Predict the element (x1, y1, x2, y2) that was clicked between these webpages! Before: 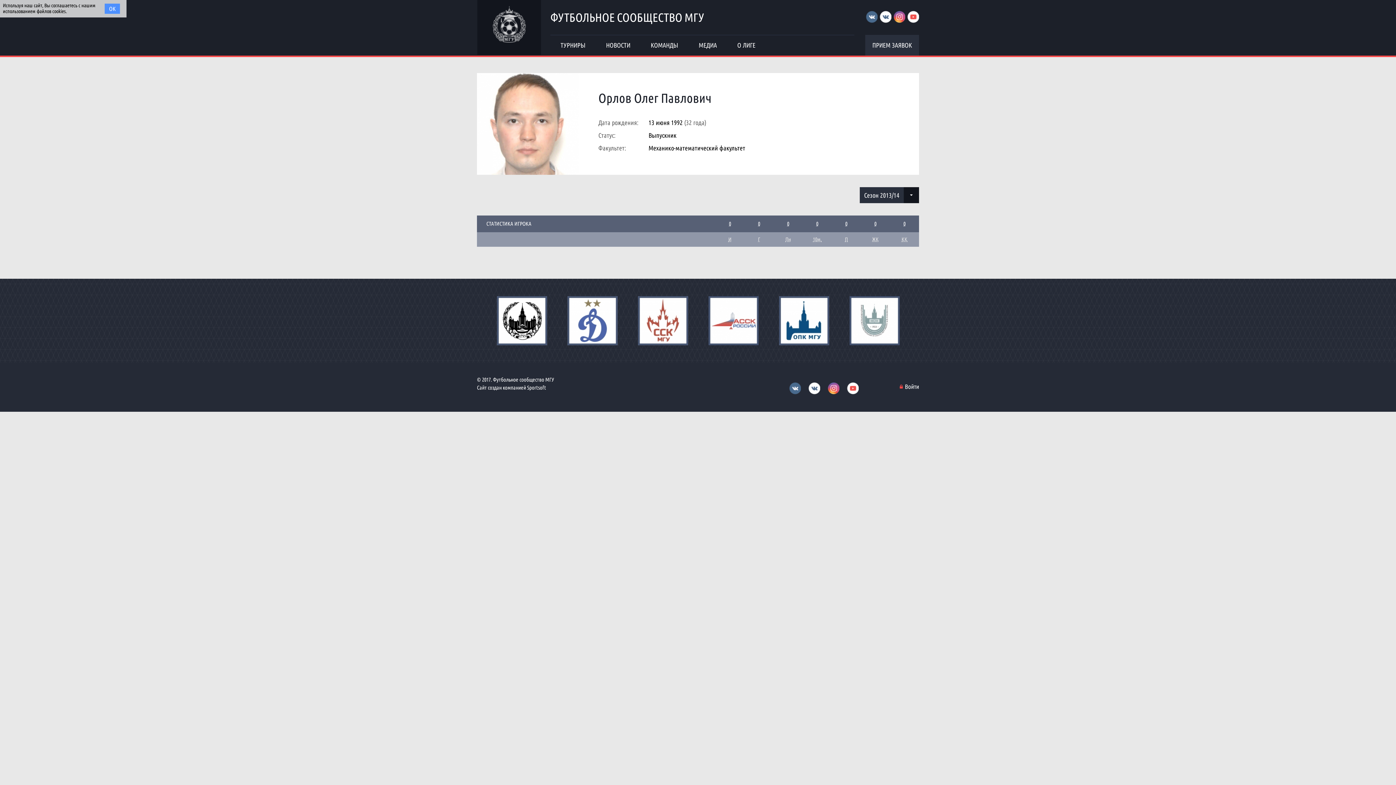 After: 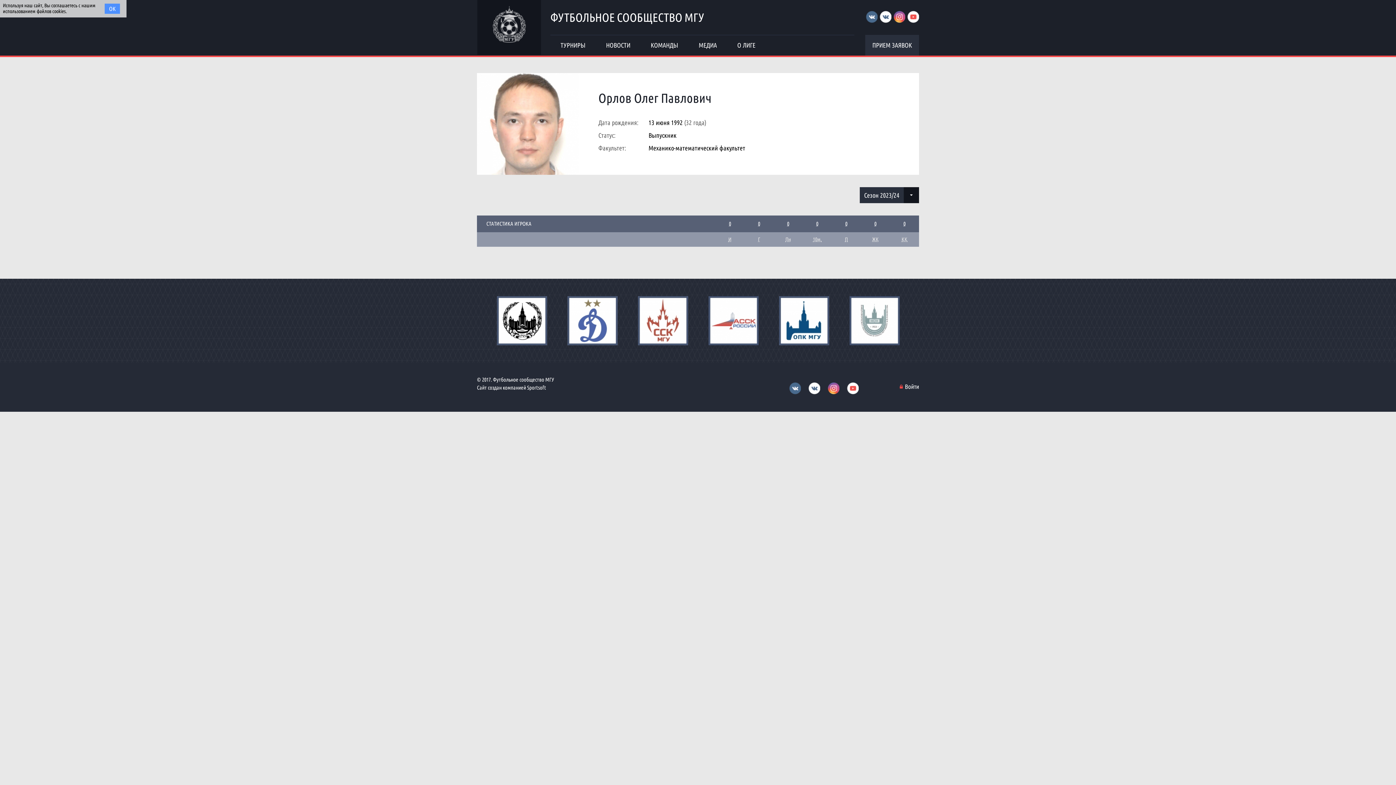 Action: bbox: (598, 90, 711, 105) label: Орлов Олег Павлович